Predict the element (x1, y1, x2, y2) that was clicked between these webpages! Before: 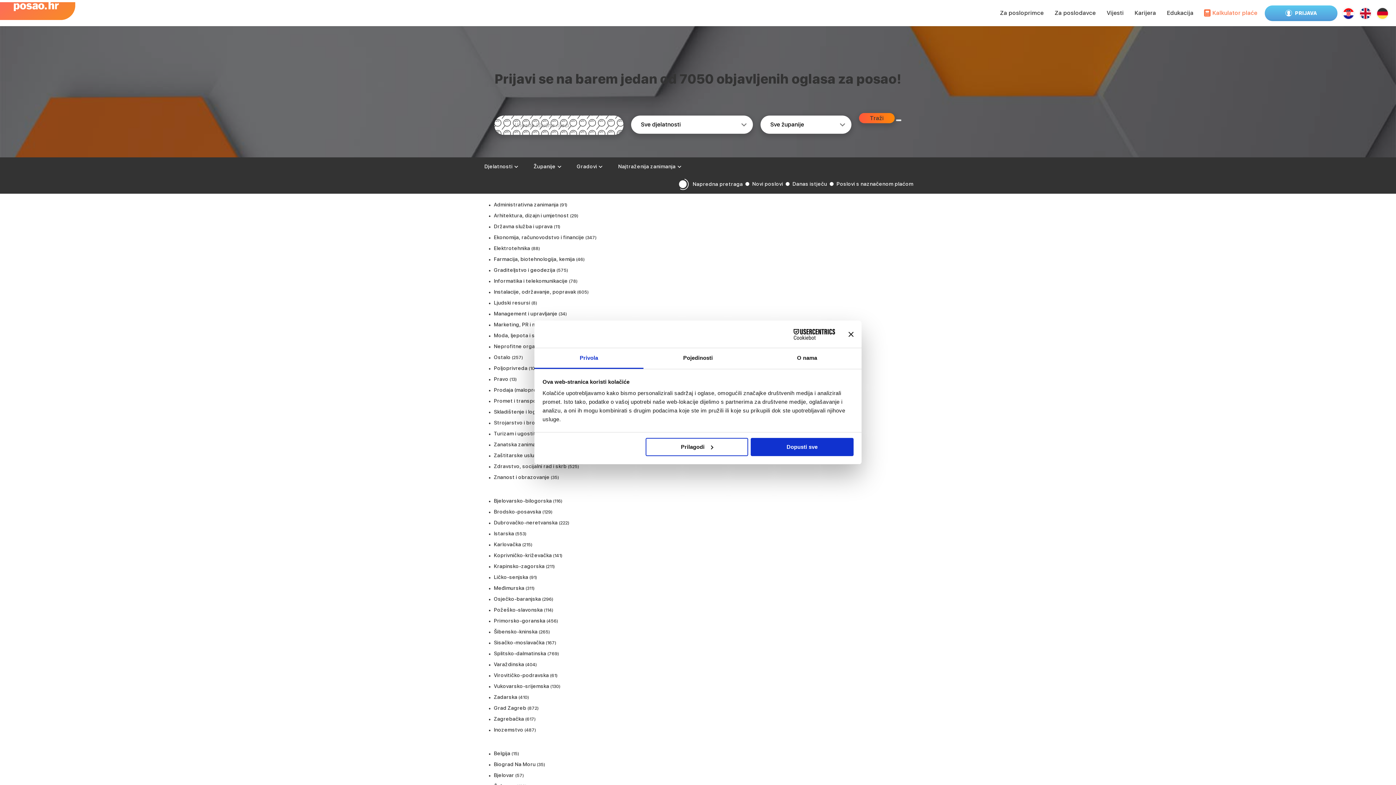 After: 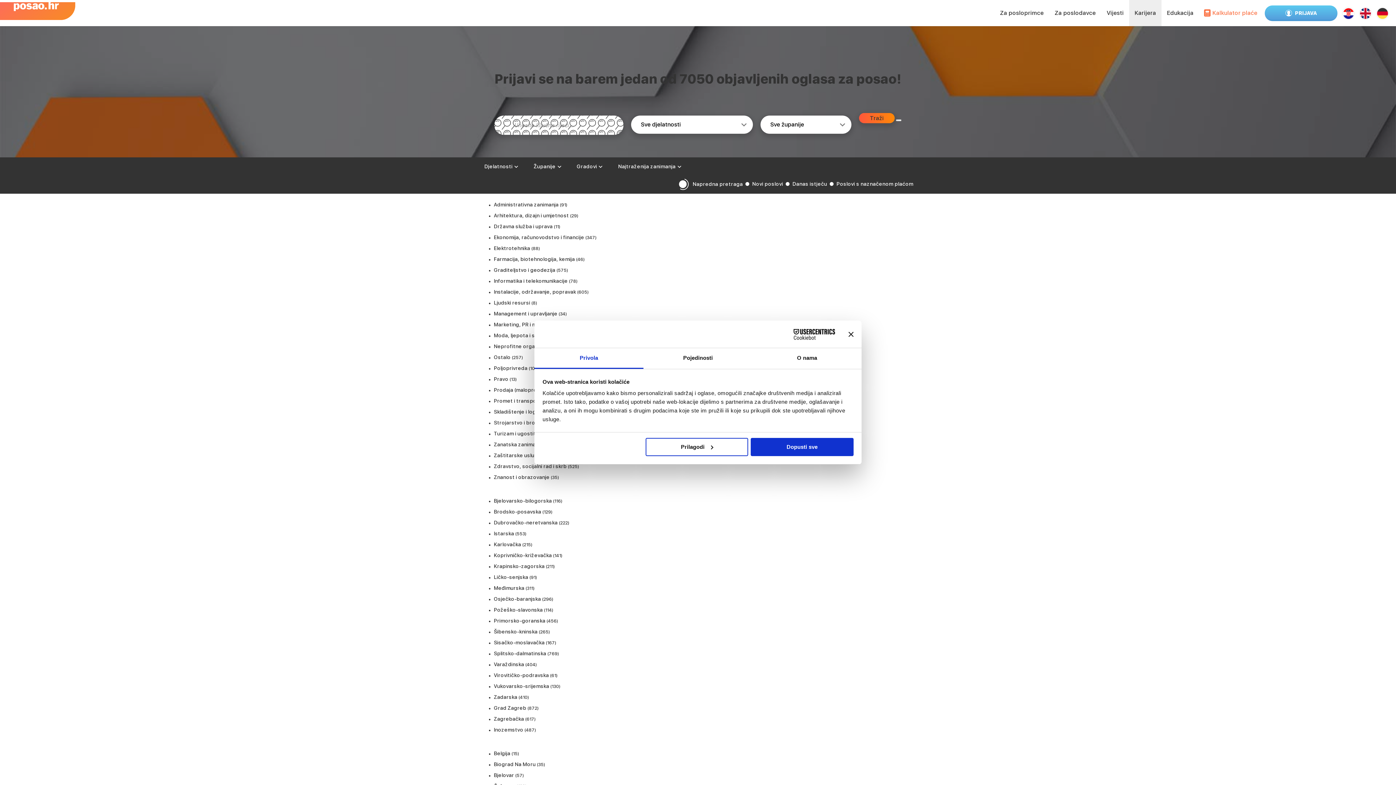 Action: label: Karijera bbox: (1129, 0, 1161, 26)